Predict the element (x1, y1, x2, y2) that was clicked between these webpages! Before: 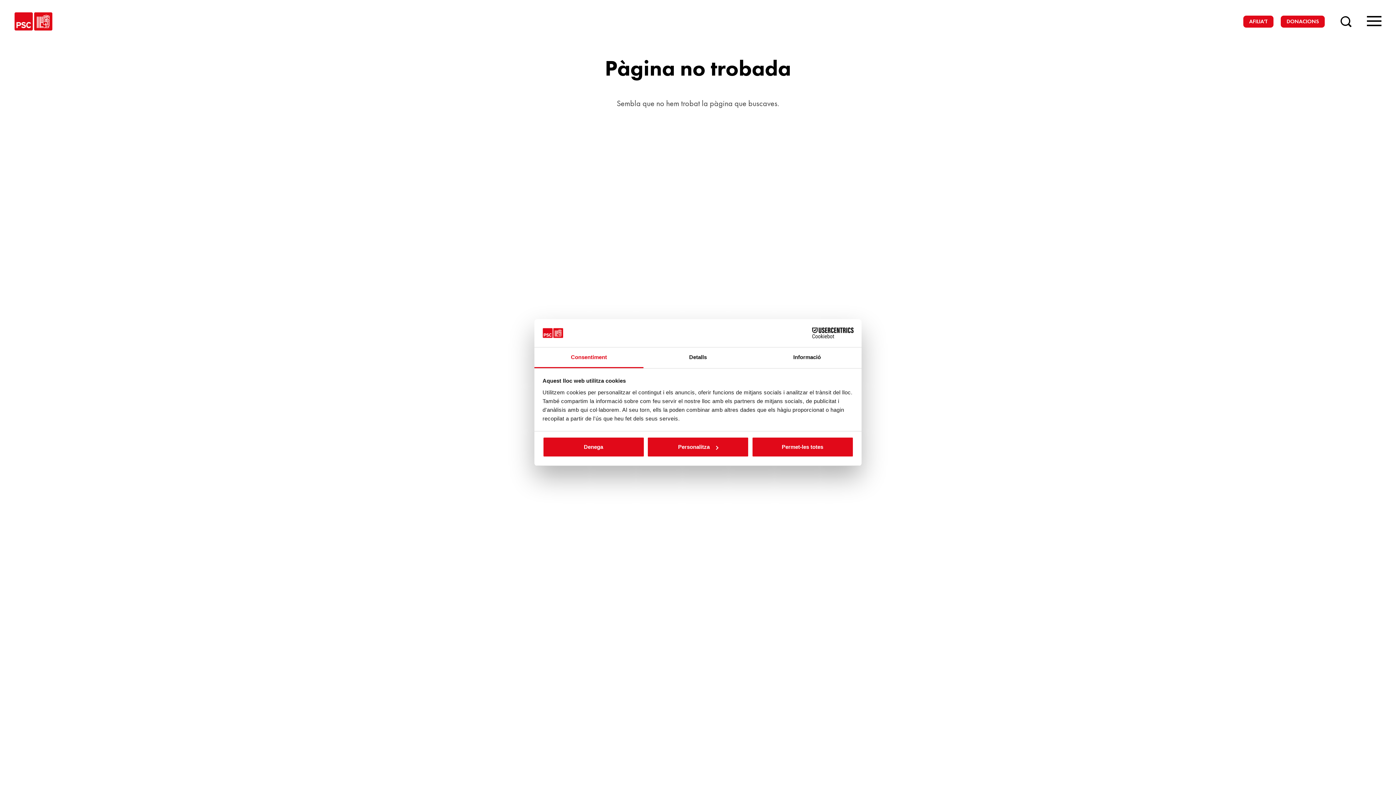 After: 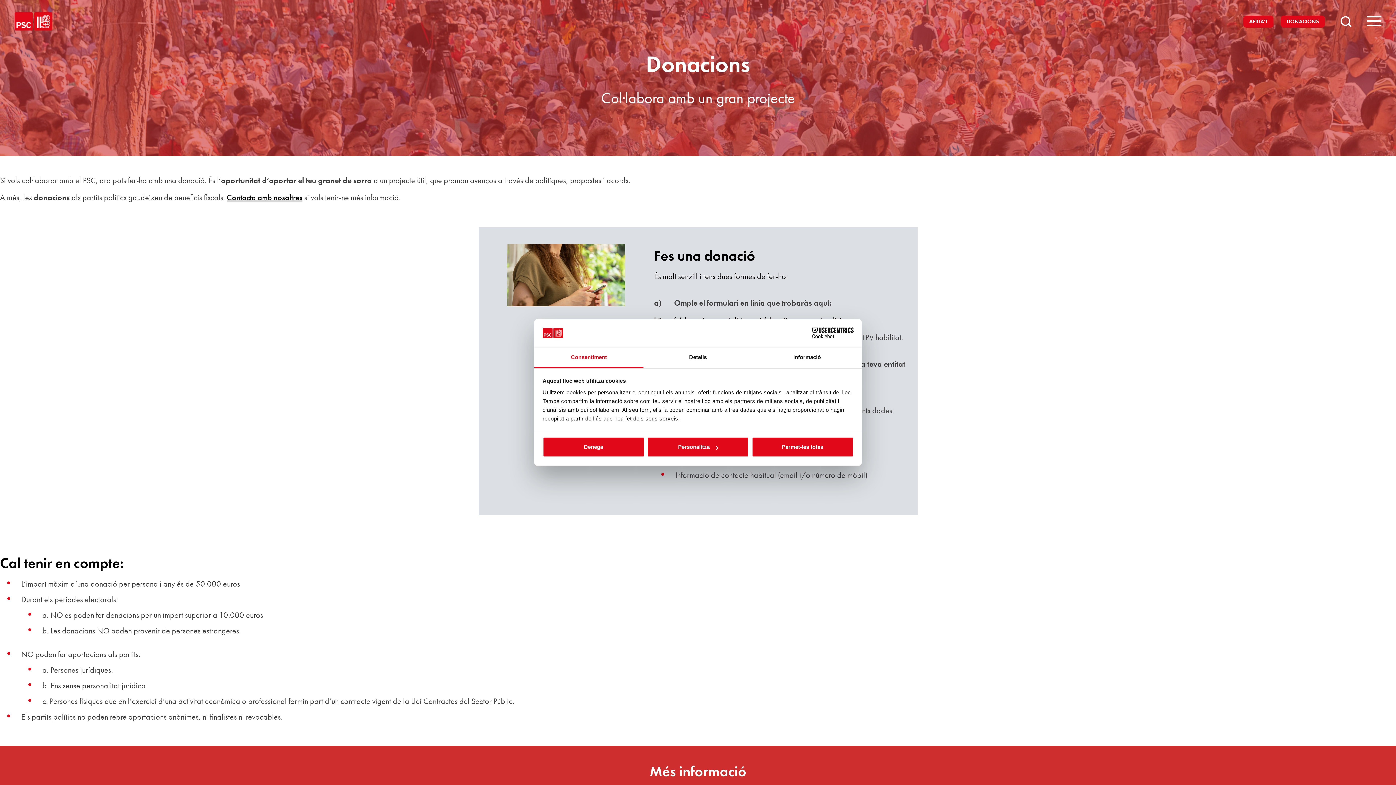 Action: bbox: (1281, 15, 1325, 27) label: DONACIONS